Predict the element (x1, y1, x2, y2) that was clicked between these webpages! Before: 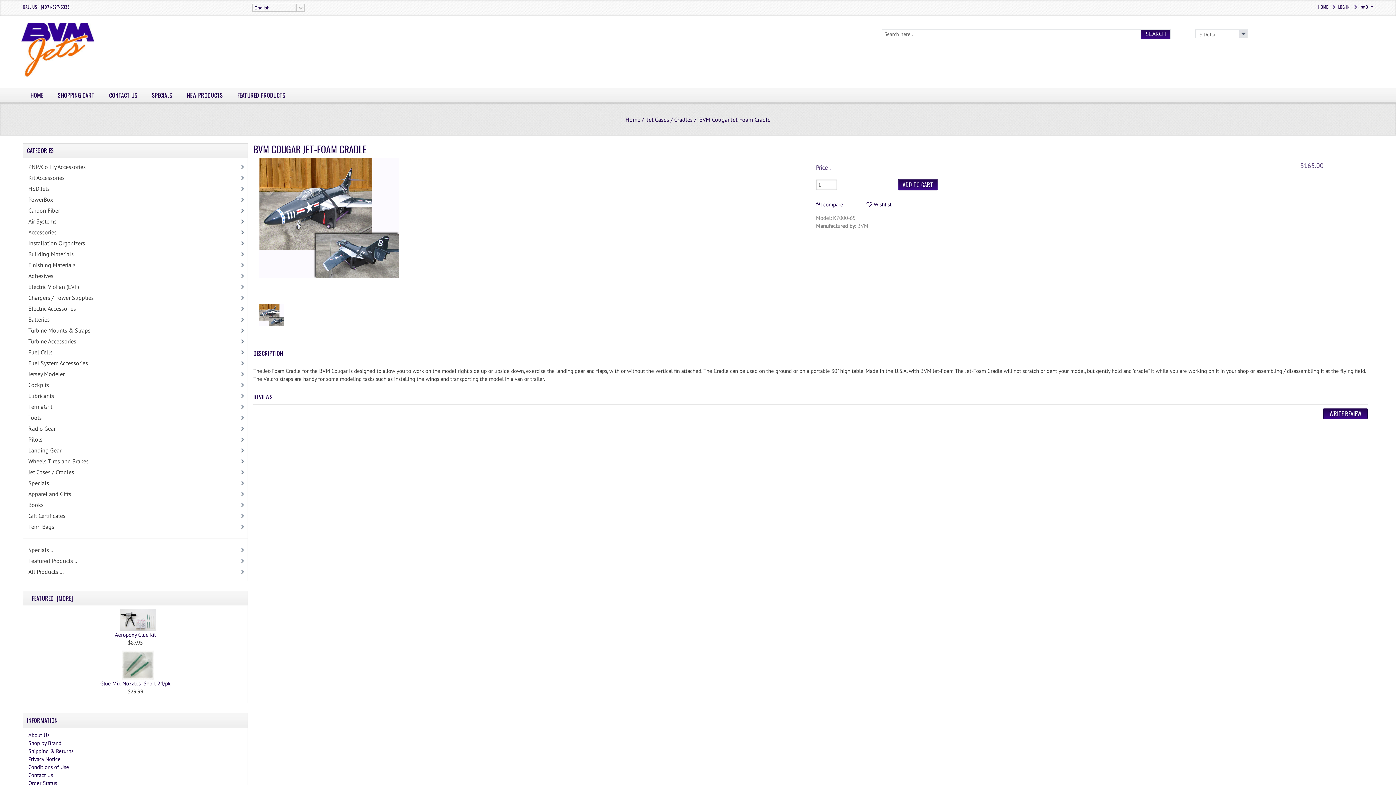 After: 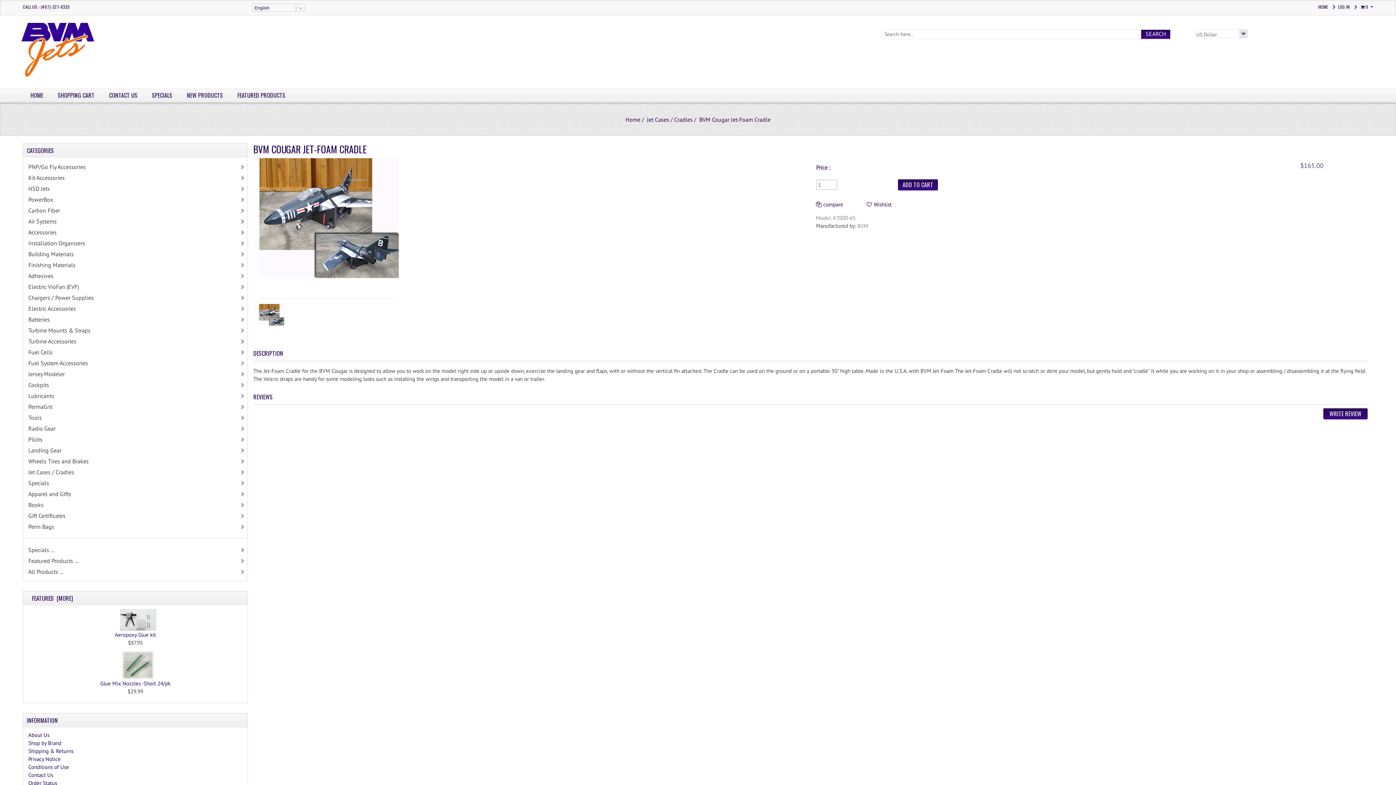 Action: bbox: (1361, 3, 1373, 10) label:  0 